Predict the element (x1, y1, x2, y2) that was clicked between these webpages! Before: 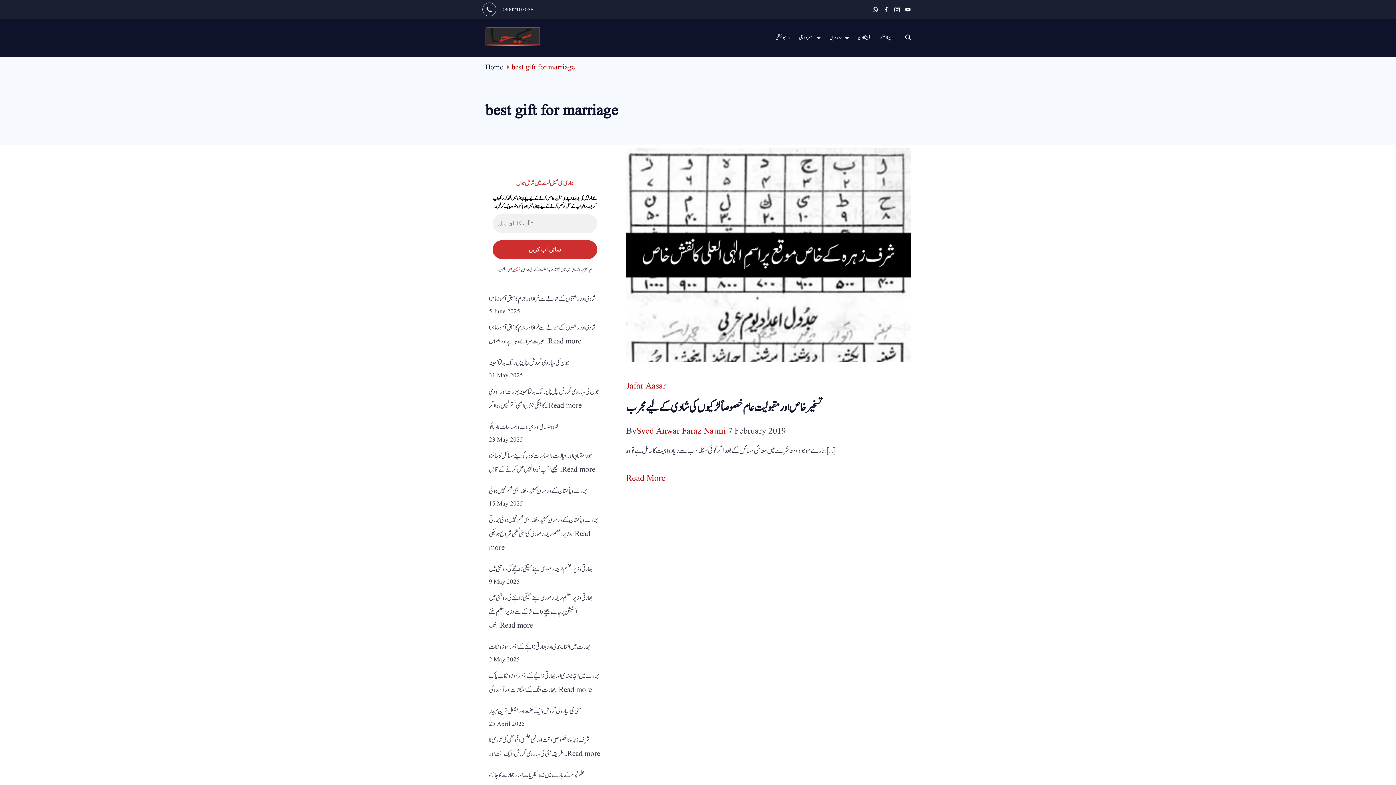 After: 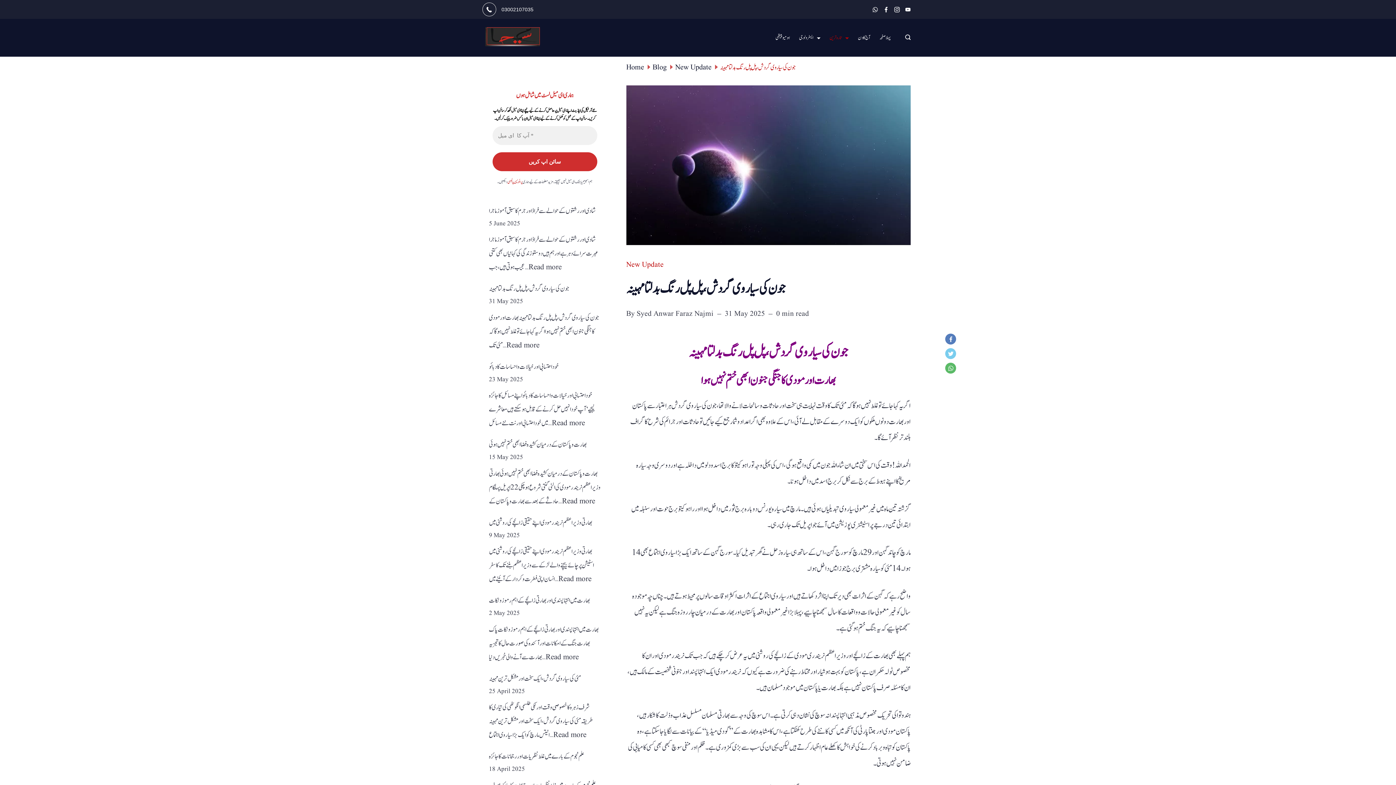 Action: bbox: (548, 400, 581, 411) label: Read more
: جون کی سیاروی گردش ، پل پل رنگ بدلتا مہینہ